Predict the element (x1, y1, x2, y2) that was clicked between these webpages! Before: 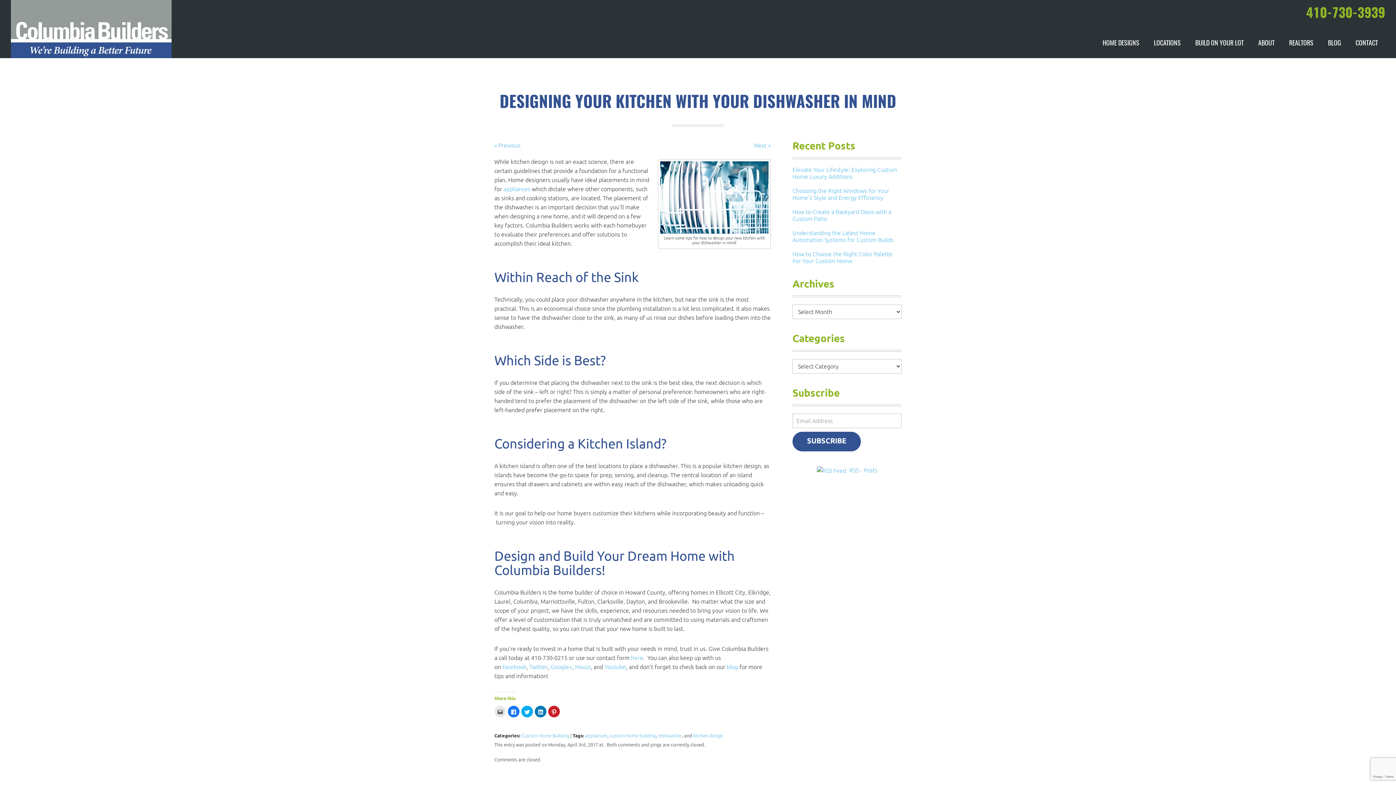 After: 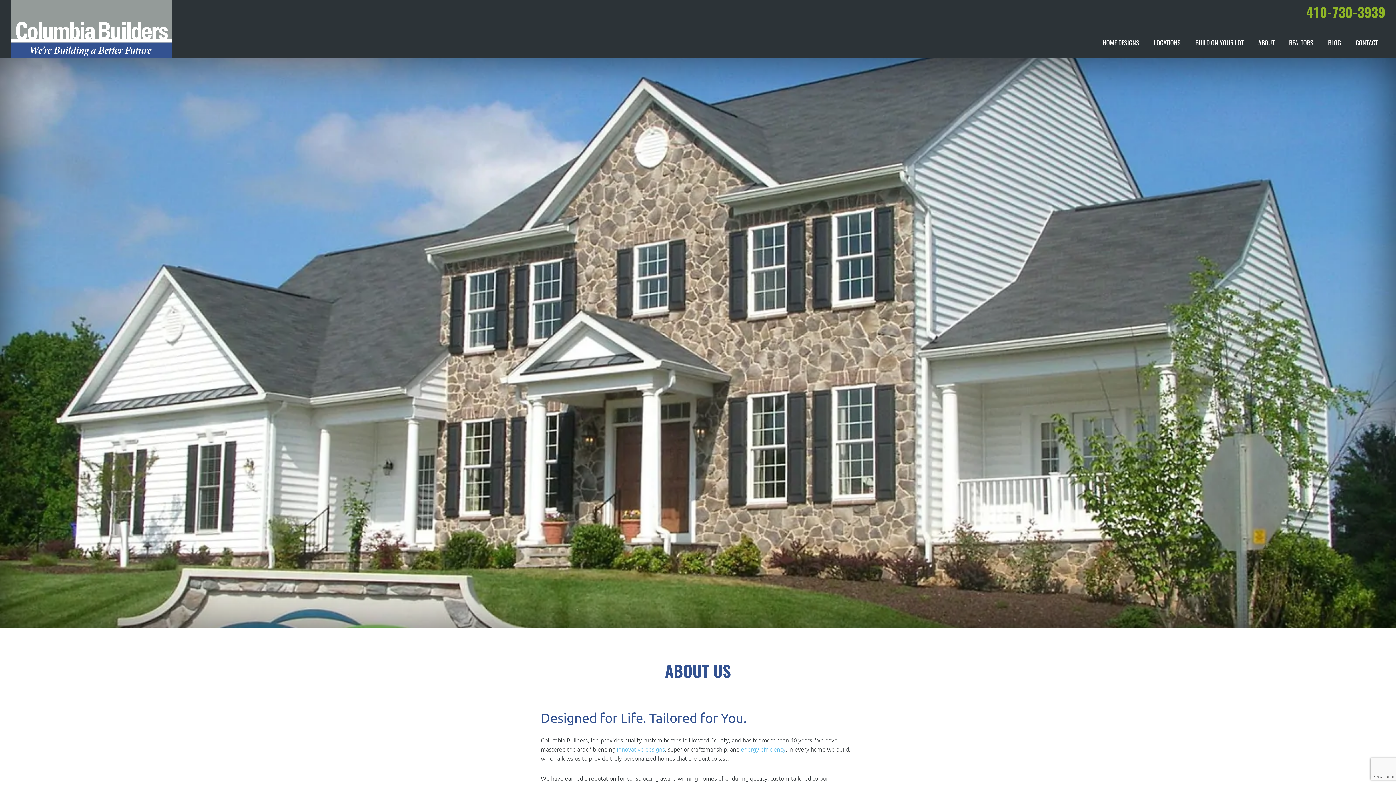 Action: label: ABOUT bbox: (1251, 29, 1282, 58)